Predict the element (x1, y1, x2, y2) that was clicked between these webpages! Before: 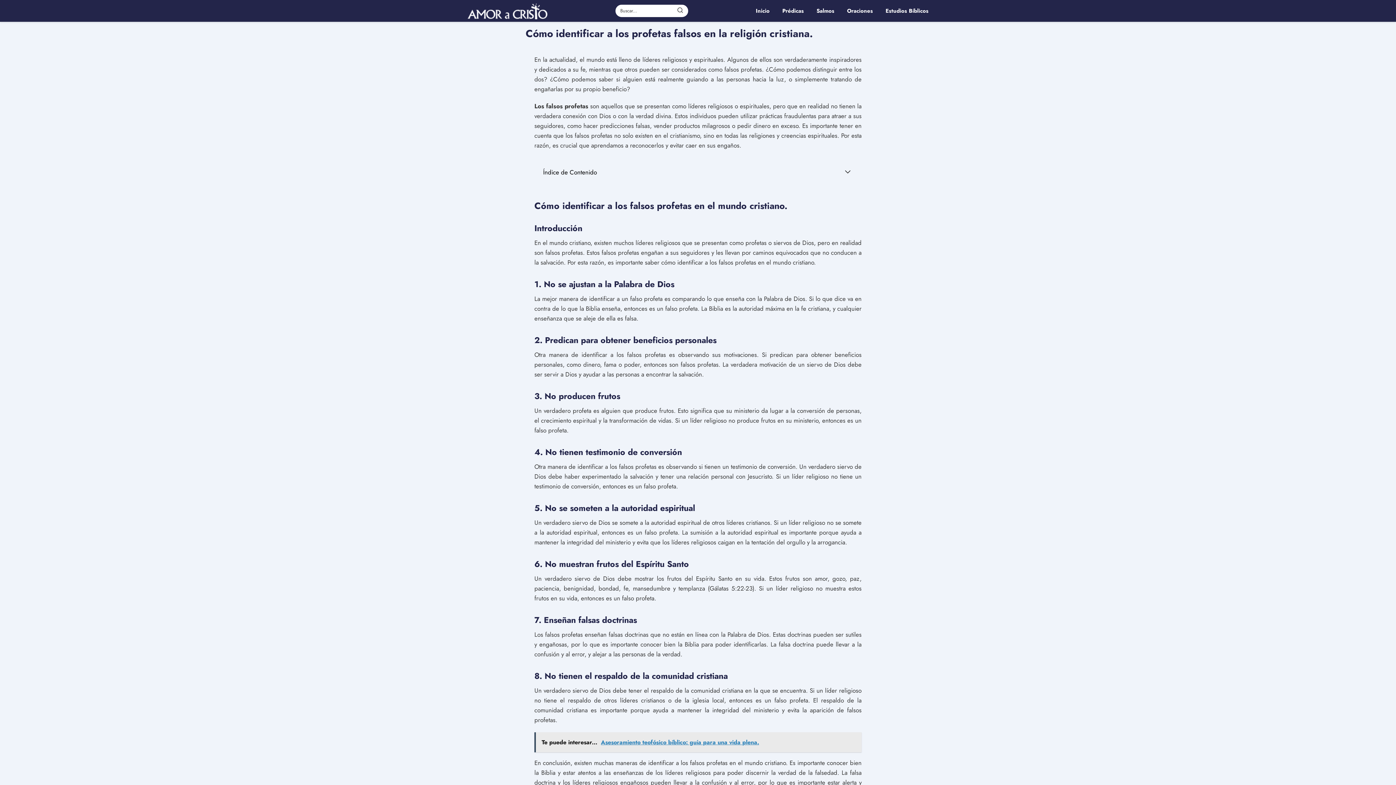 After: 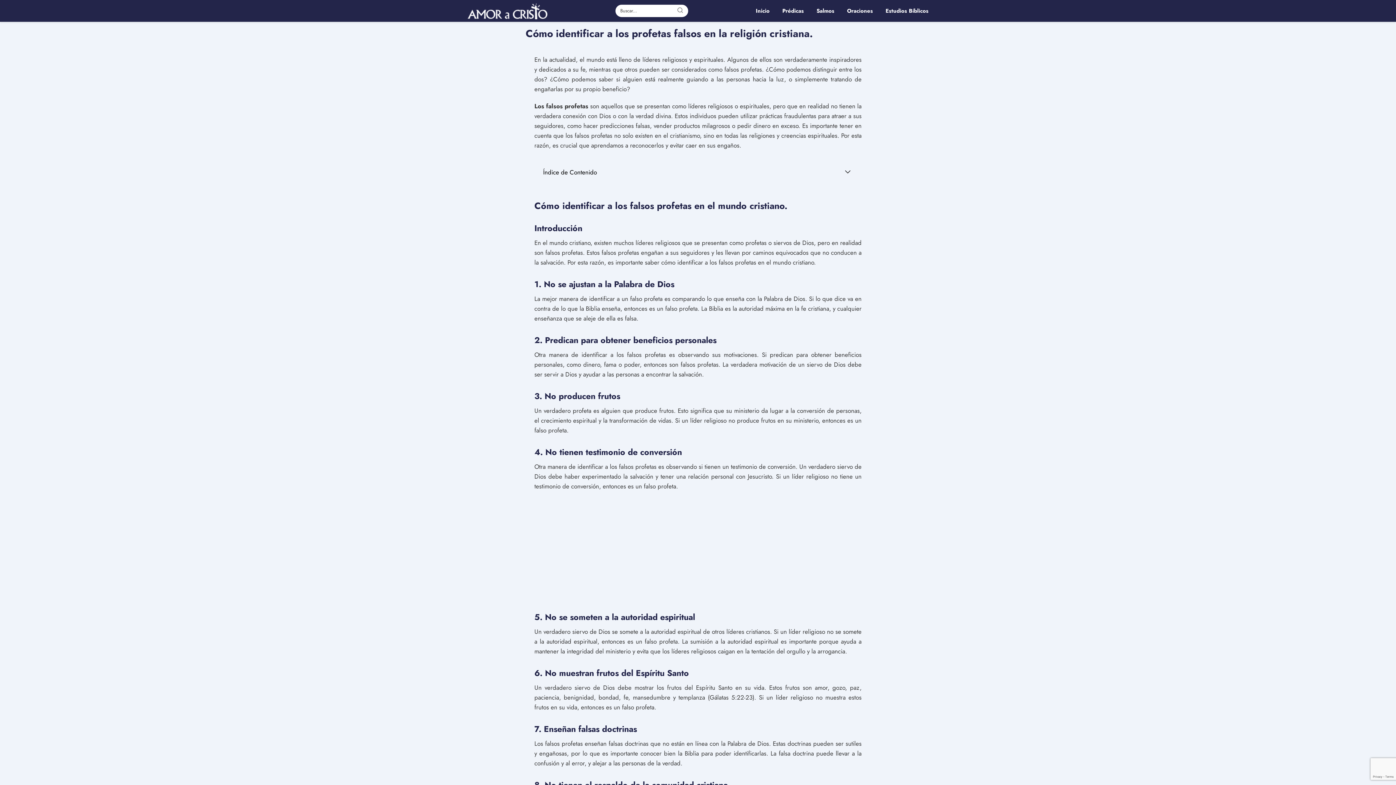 Action: bbox: (672, 4, 688, 16) label: Buscar